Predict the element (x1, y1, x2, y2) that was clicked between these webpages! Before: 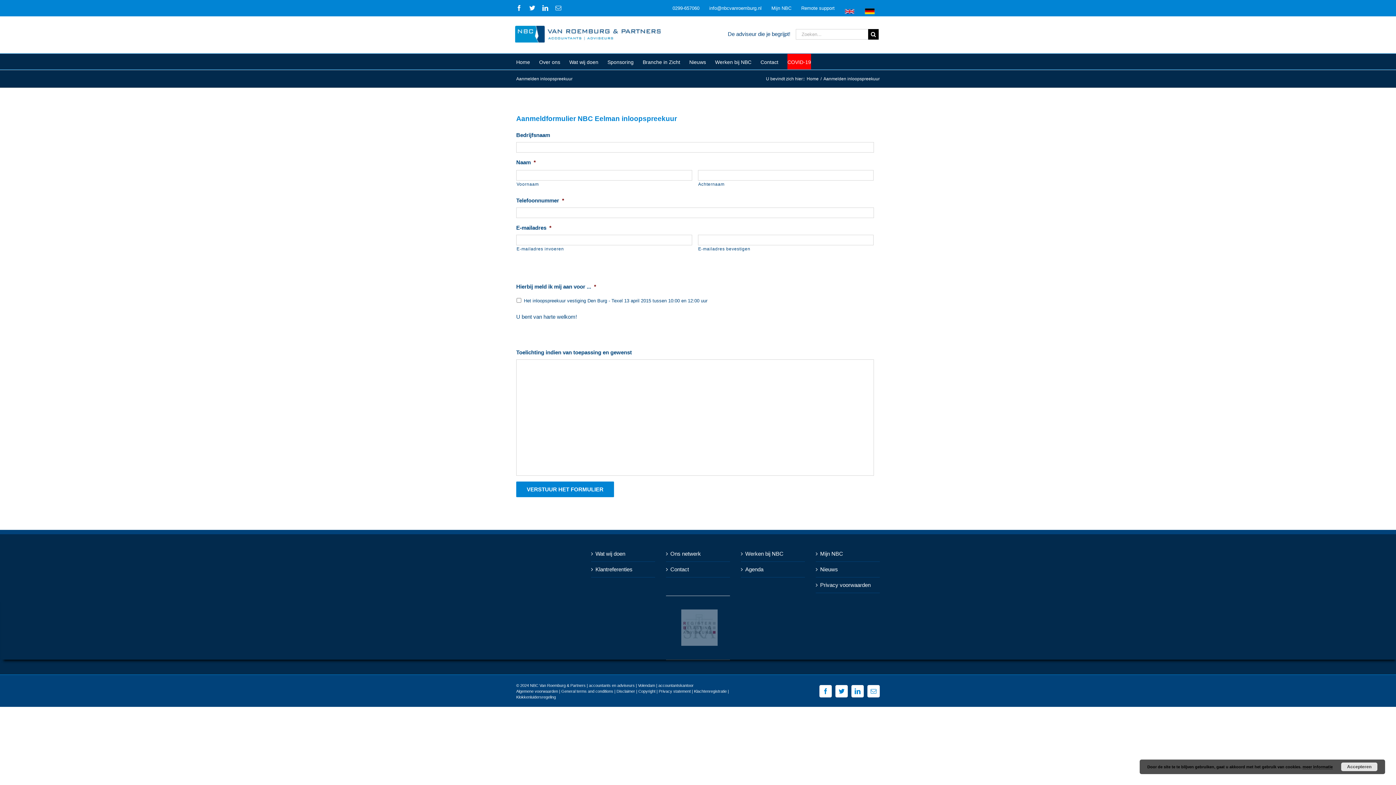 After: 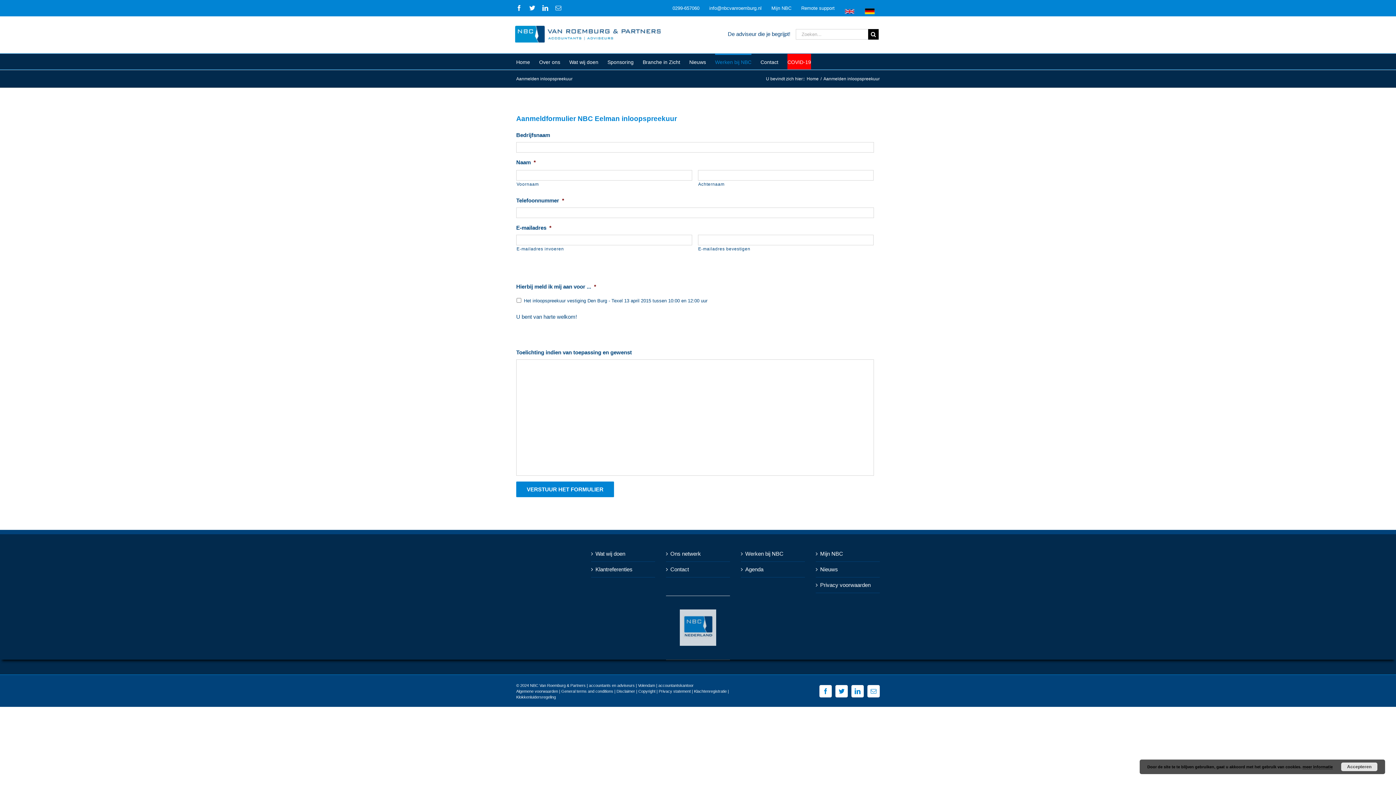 Action: bbox: (715, 53, 751, 69) label: Werken bij NBC